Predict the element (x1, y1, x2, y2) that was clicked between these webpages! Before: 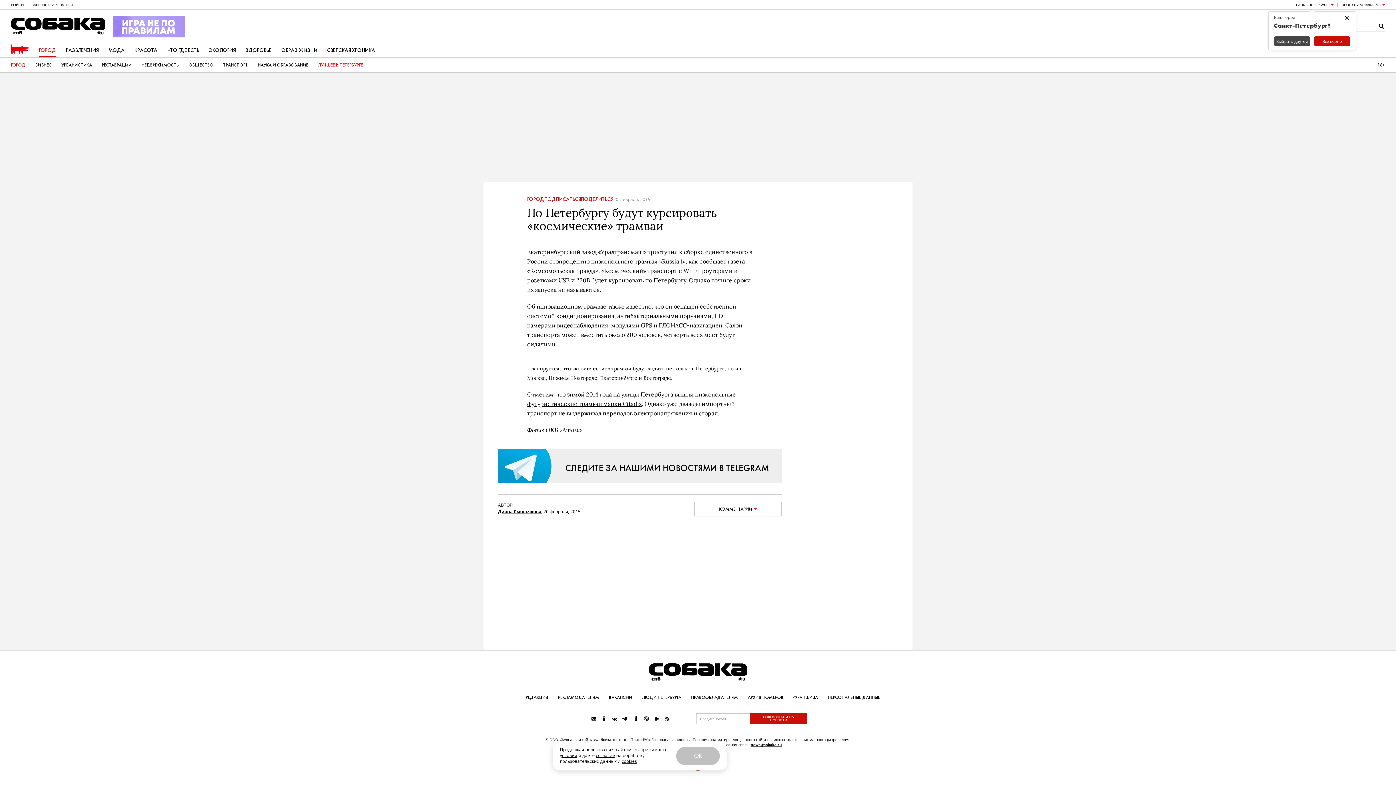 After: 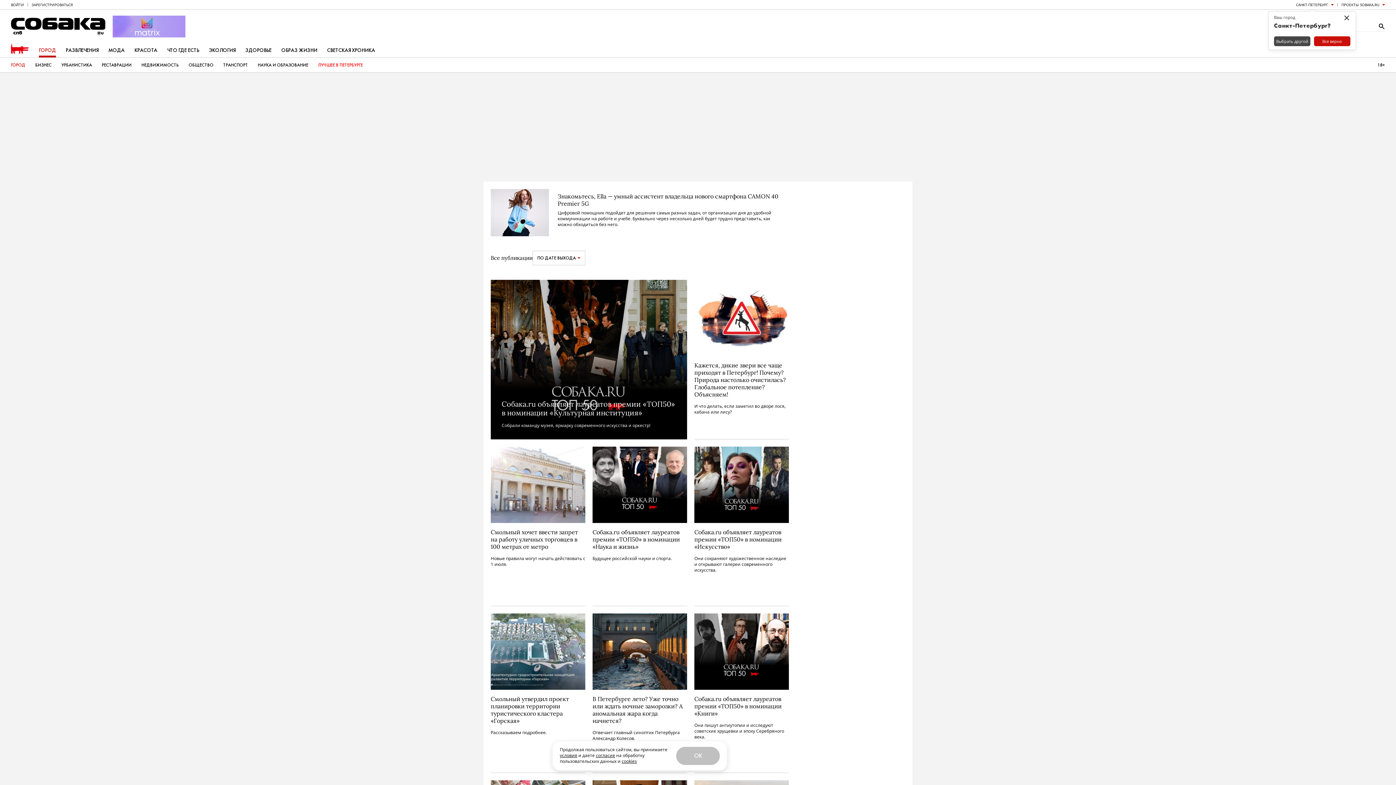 Action: bbox: (527, 196, 544, 202) label: ГОРОД